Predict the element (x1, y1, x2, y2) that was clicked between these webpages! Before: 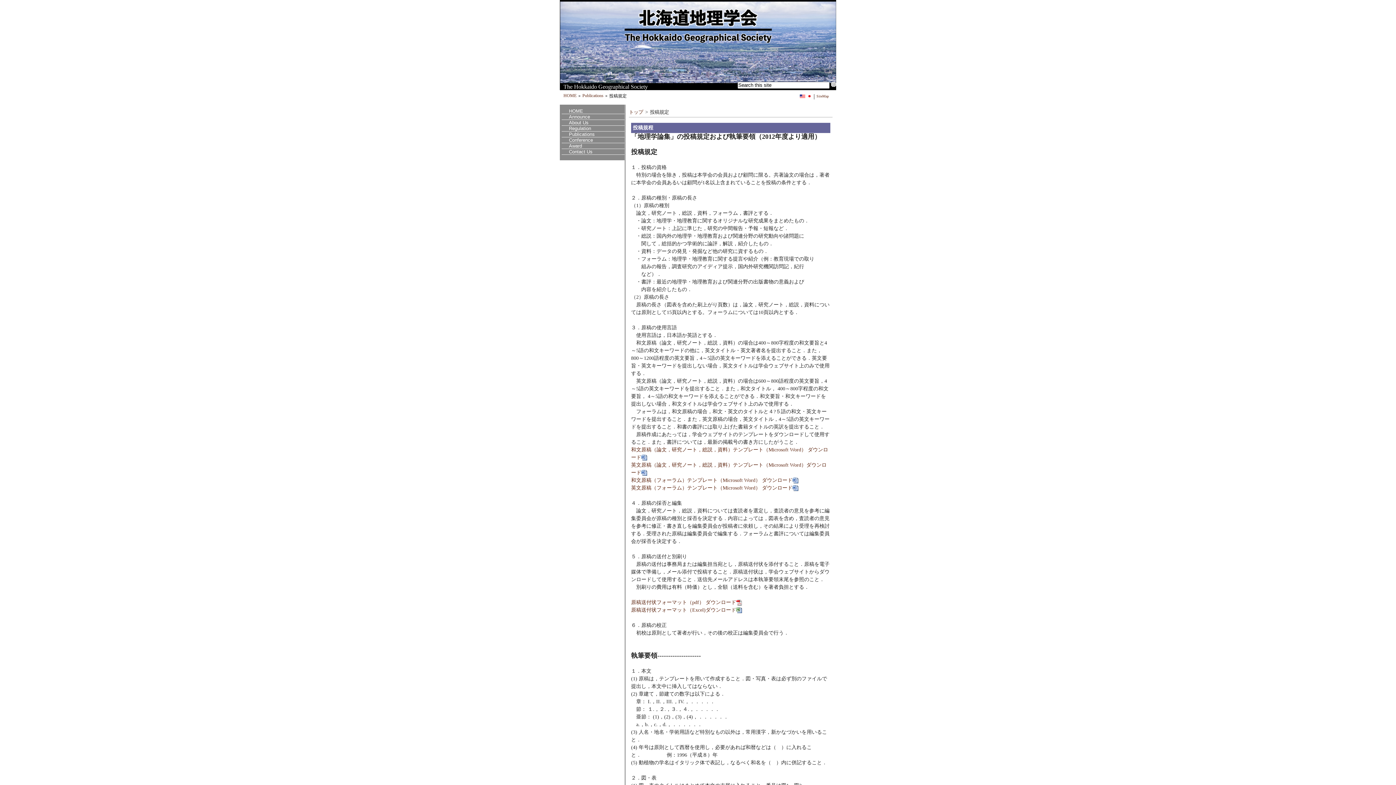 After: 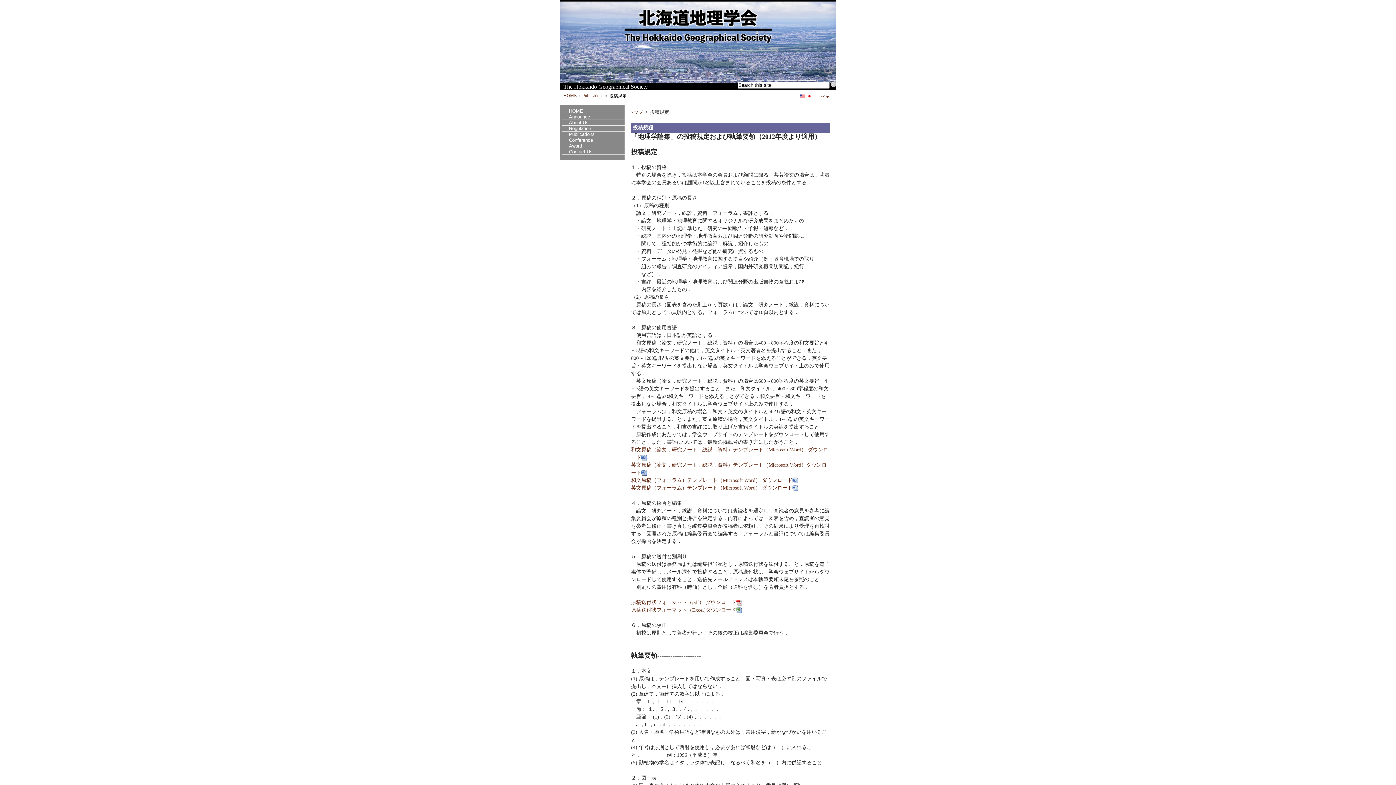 Action: bbox: (800, 93, 805, 99)